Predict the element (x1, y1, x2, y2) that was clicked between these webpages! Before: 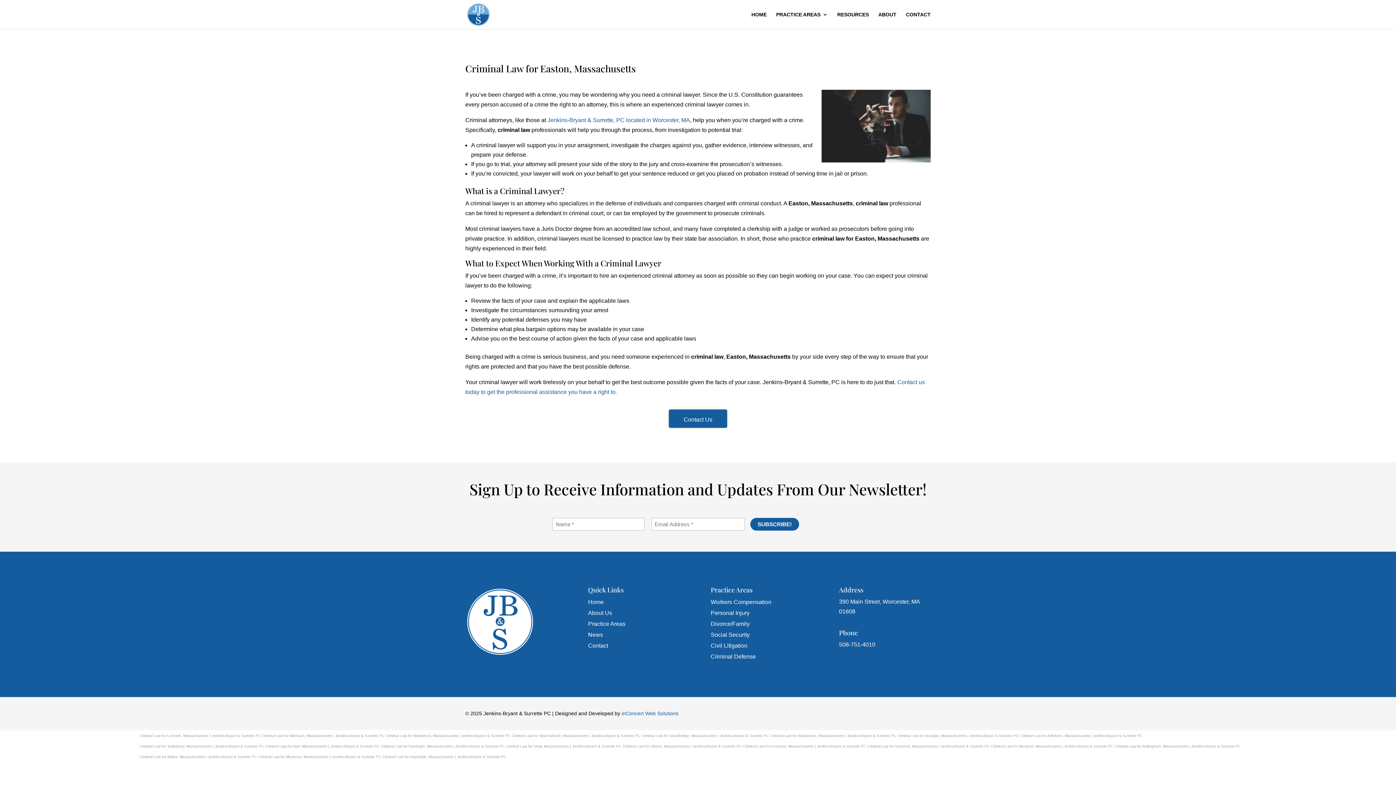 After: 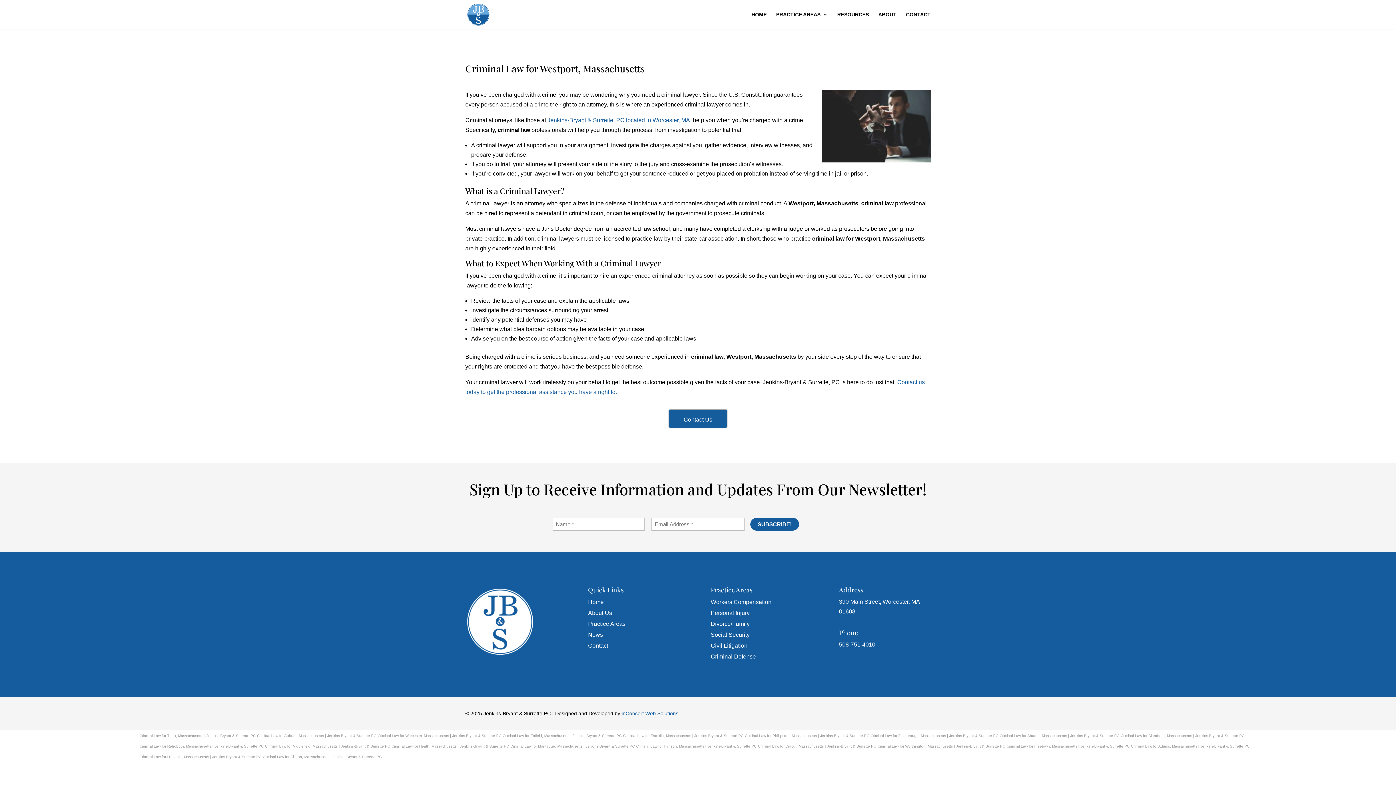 Action: bbox: (991, 744, 1113, 748) label: Criminal Law for Westport, Massachusetts | Jenkins-Bryant & Surrette PC